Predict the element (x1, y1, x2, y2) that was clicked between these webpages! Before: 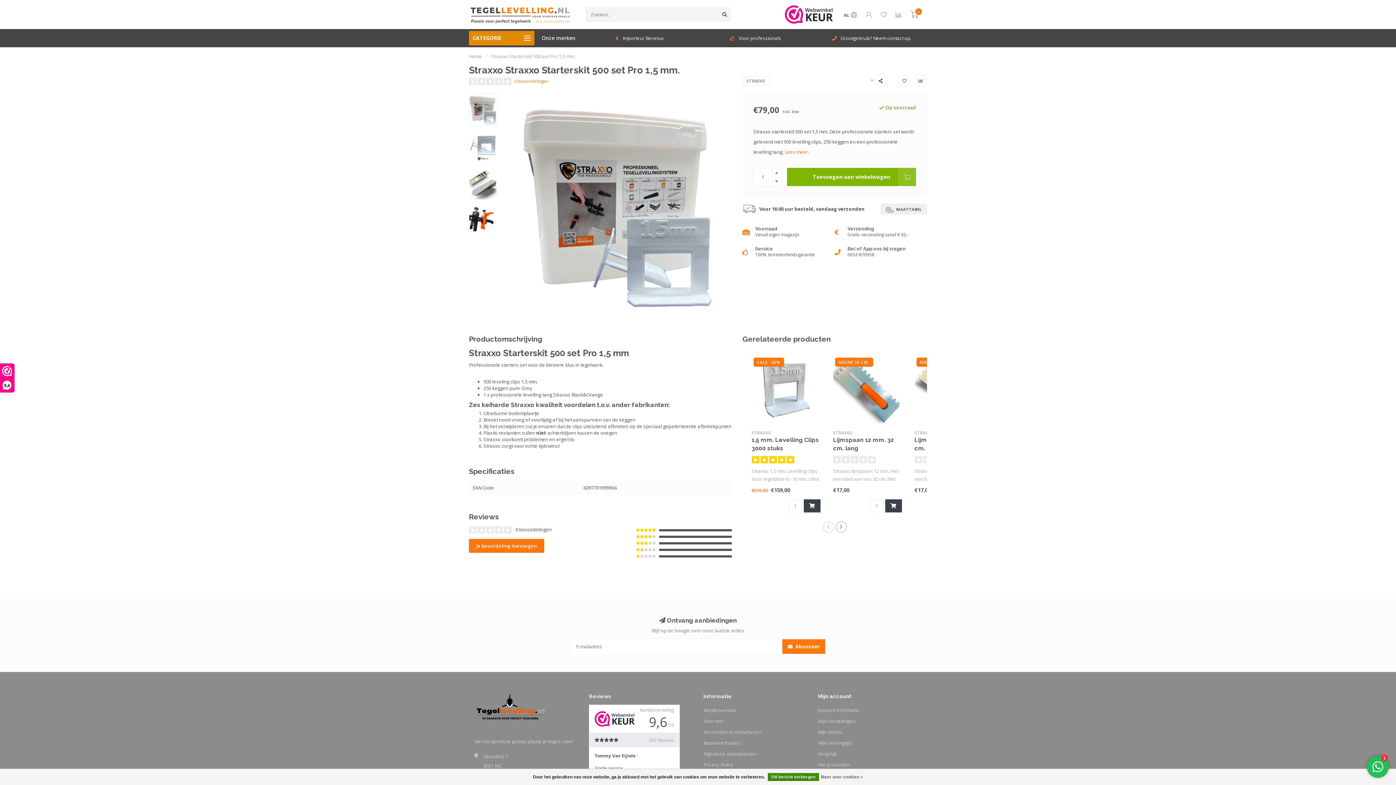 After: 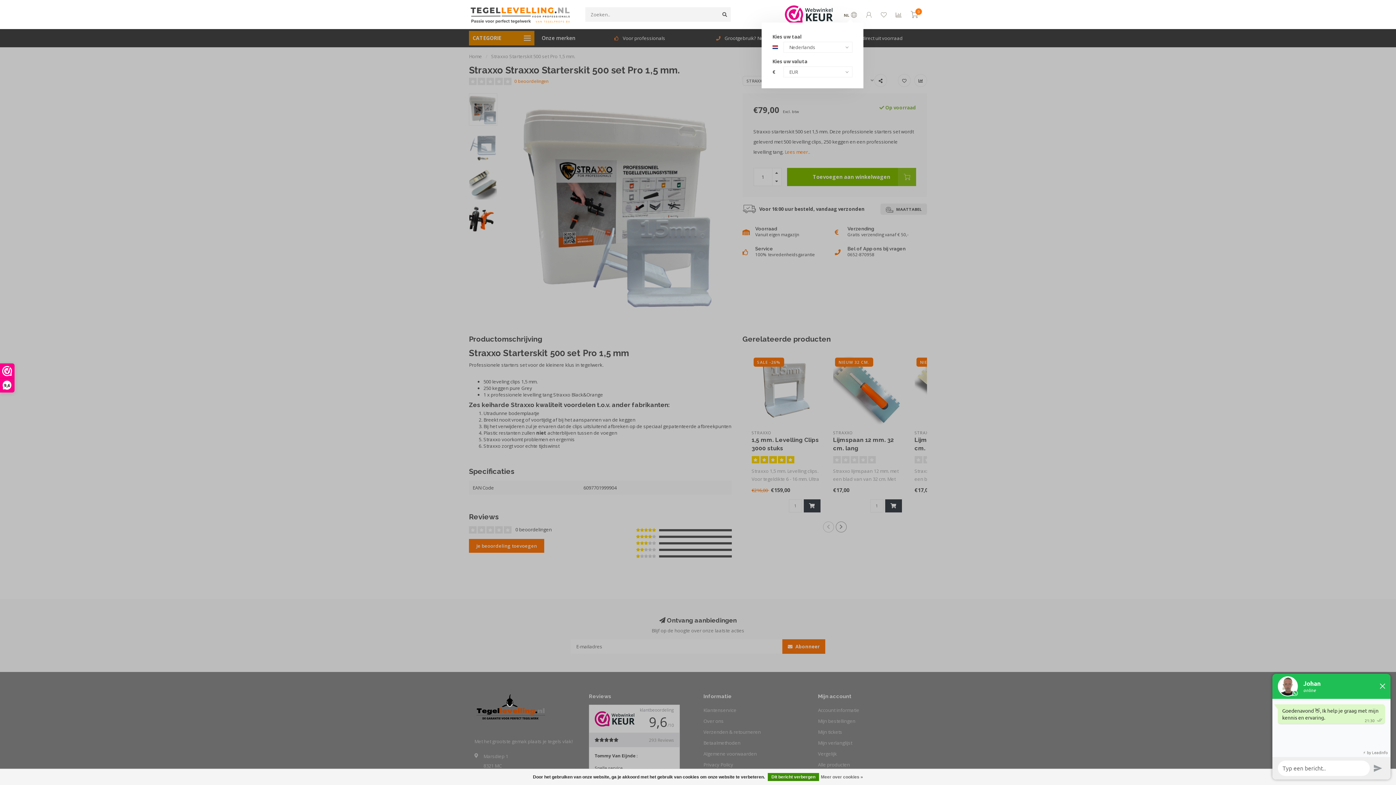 Action: label: NL bbox: (844, 11, 857, 19)